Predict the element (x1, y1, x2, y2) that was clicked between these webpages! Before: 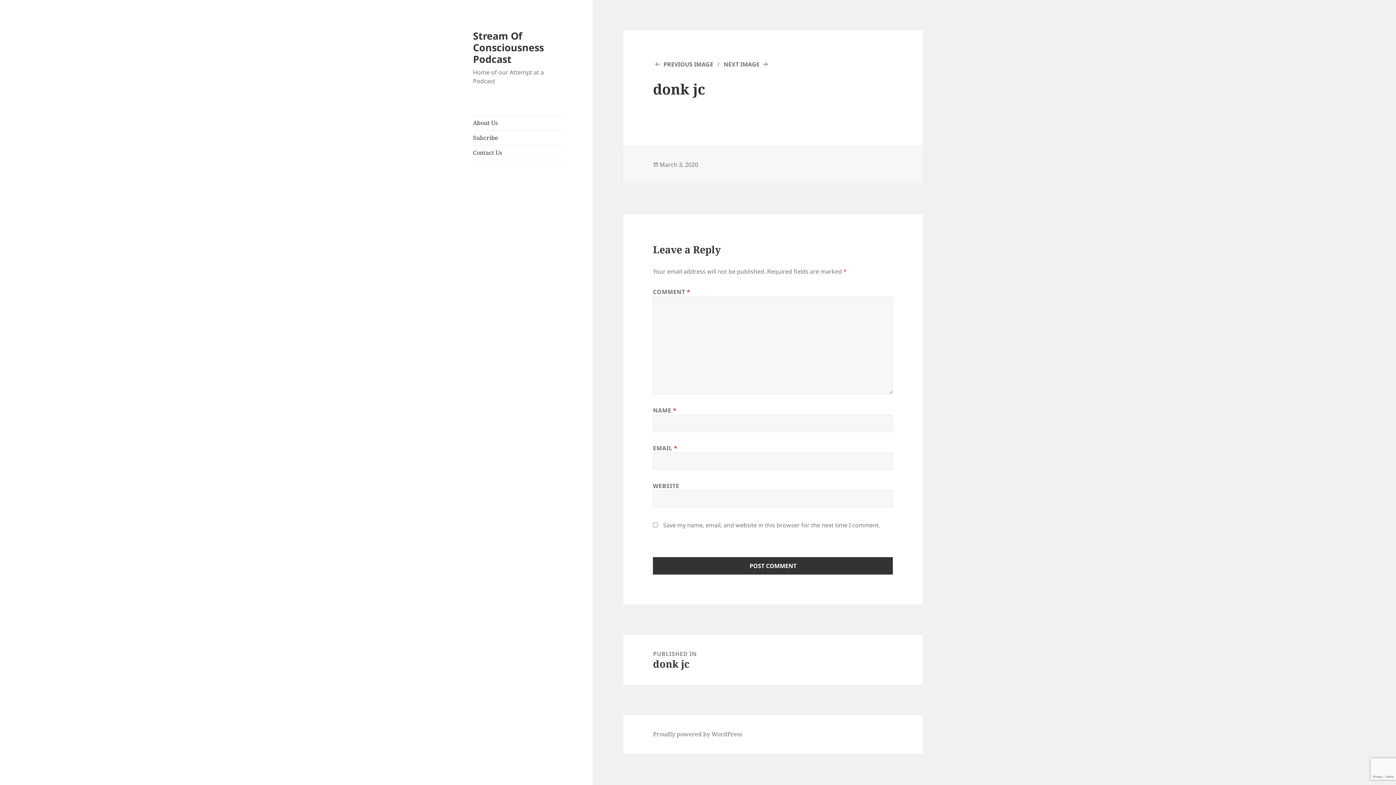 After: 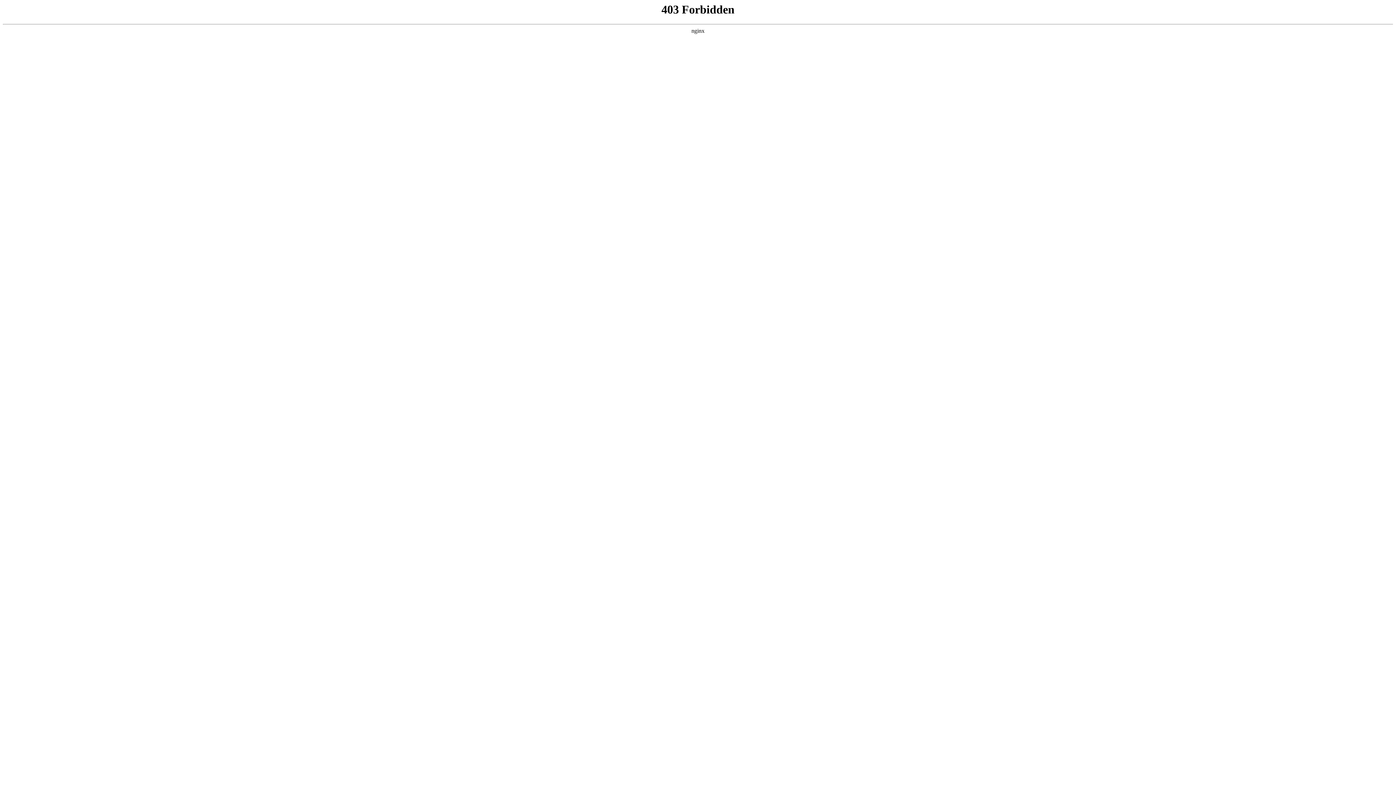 Action: bbox: (653, 730, 742, 739) label: Proudly powered by WordPress